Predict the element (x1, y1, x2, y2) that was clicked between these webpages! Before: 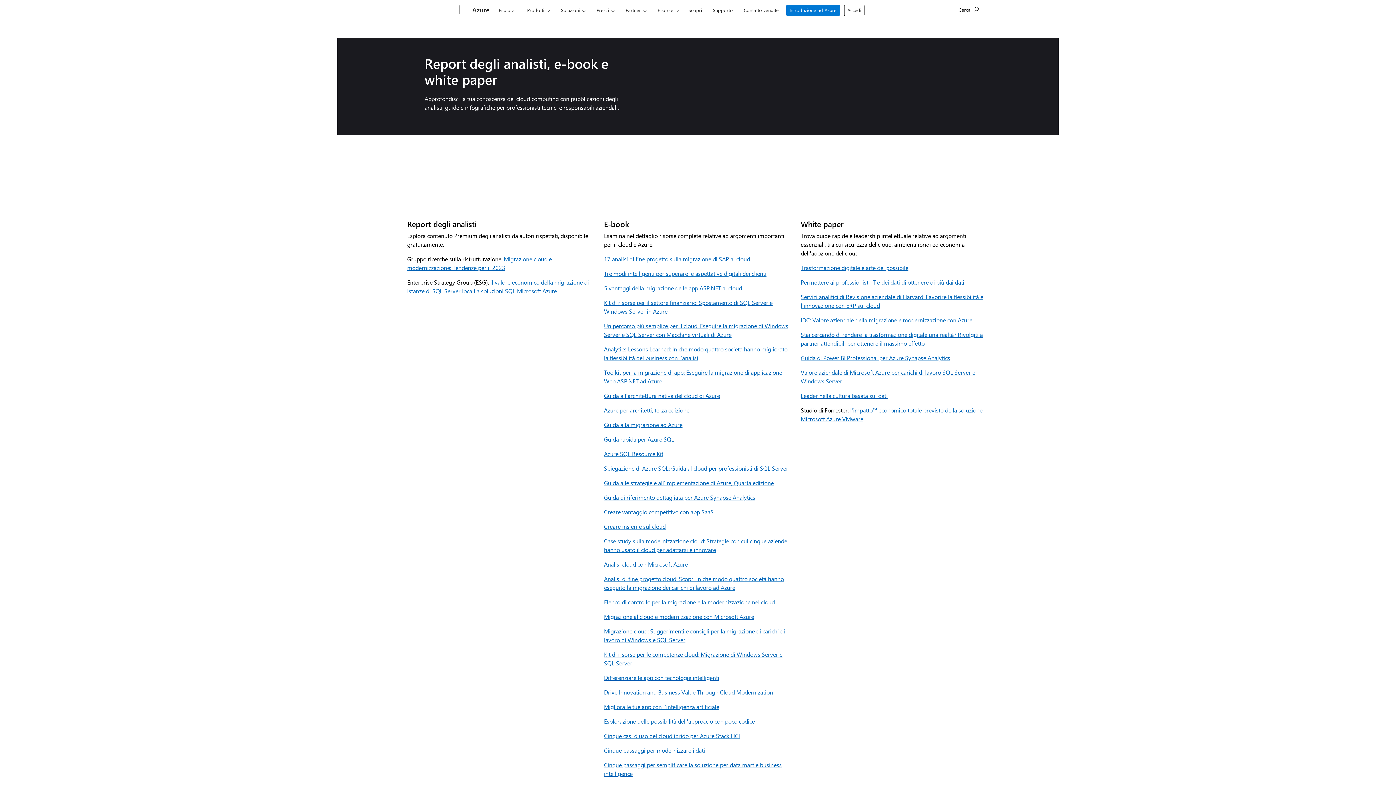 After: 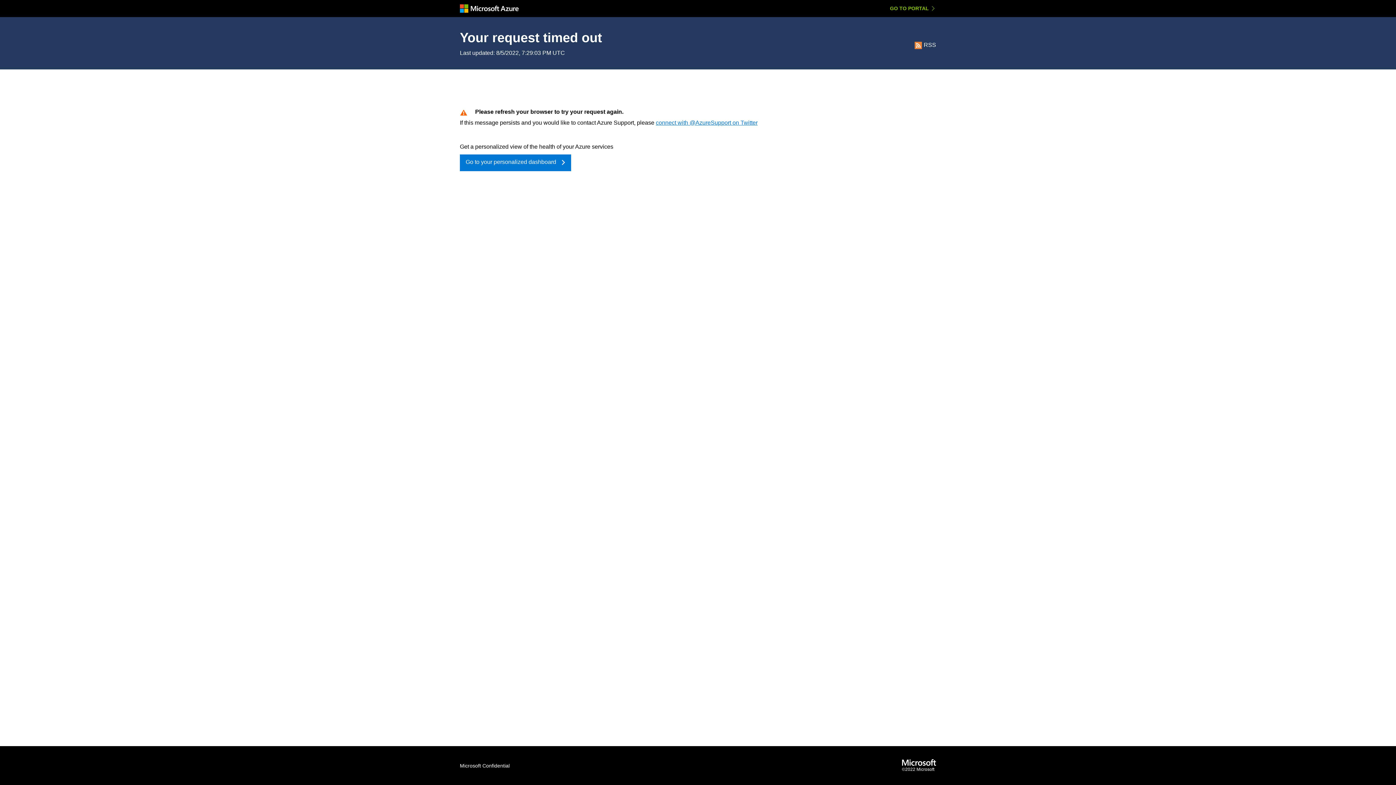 Action: bbox: (709, 0, 736, 17) label: Supporto